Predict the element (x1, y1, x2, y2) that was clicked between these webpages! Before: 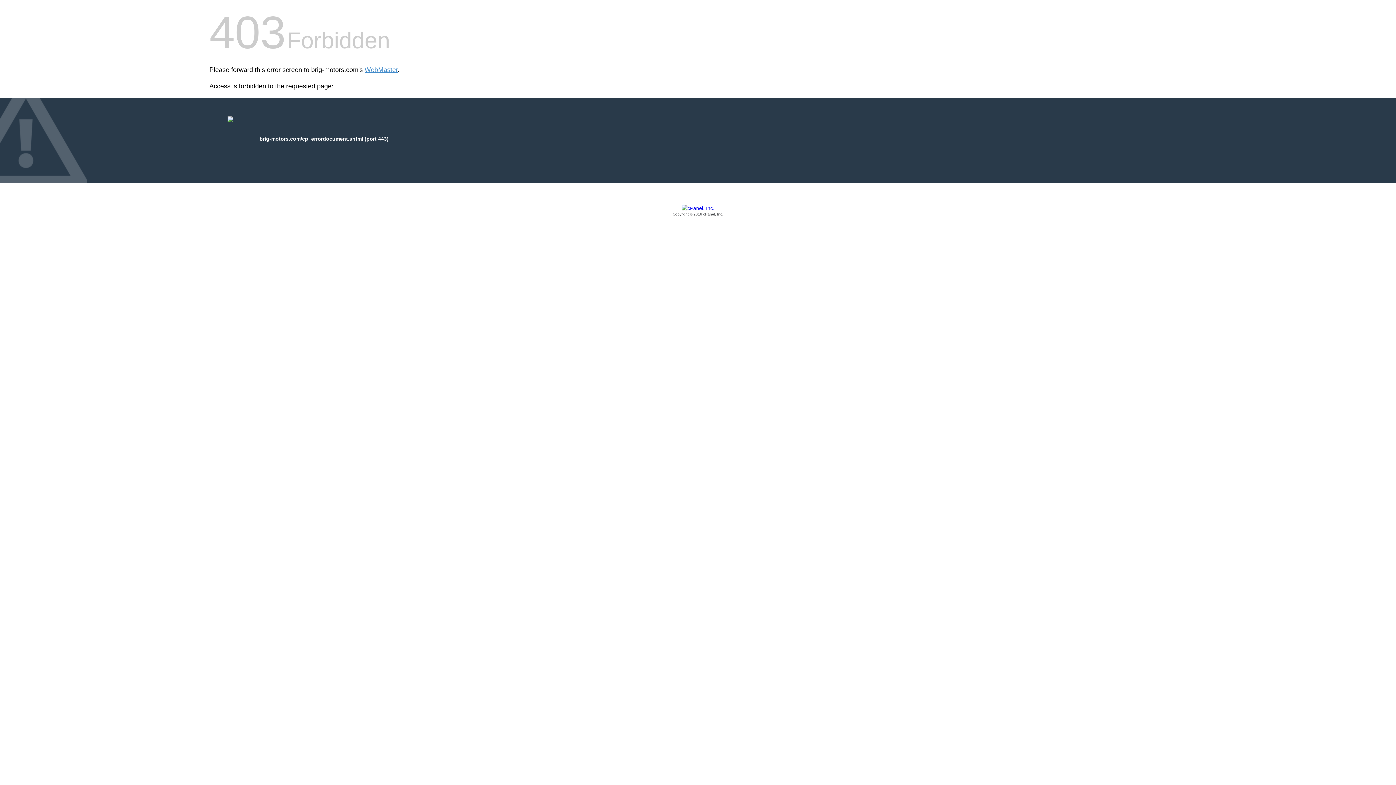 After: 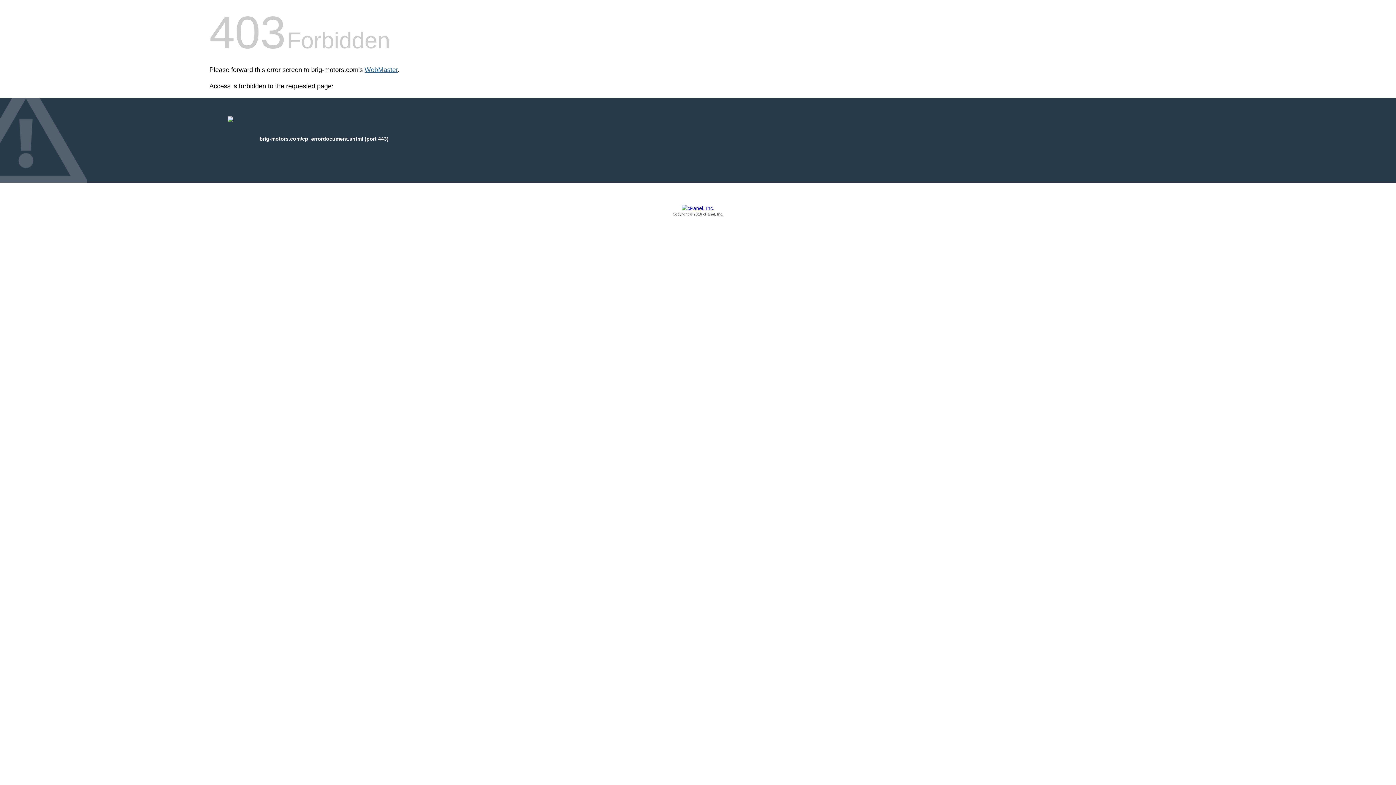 Action: bbox: (364, 66, 397, 73) label: WebMaster